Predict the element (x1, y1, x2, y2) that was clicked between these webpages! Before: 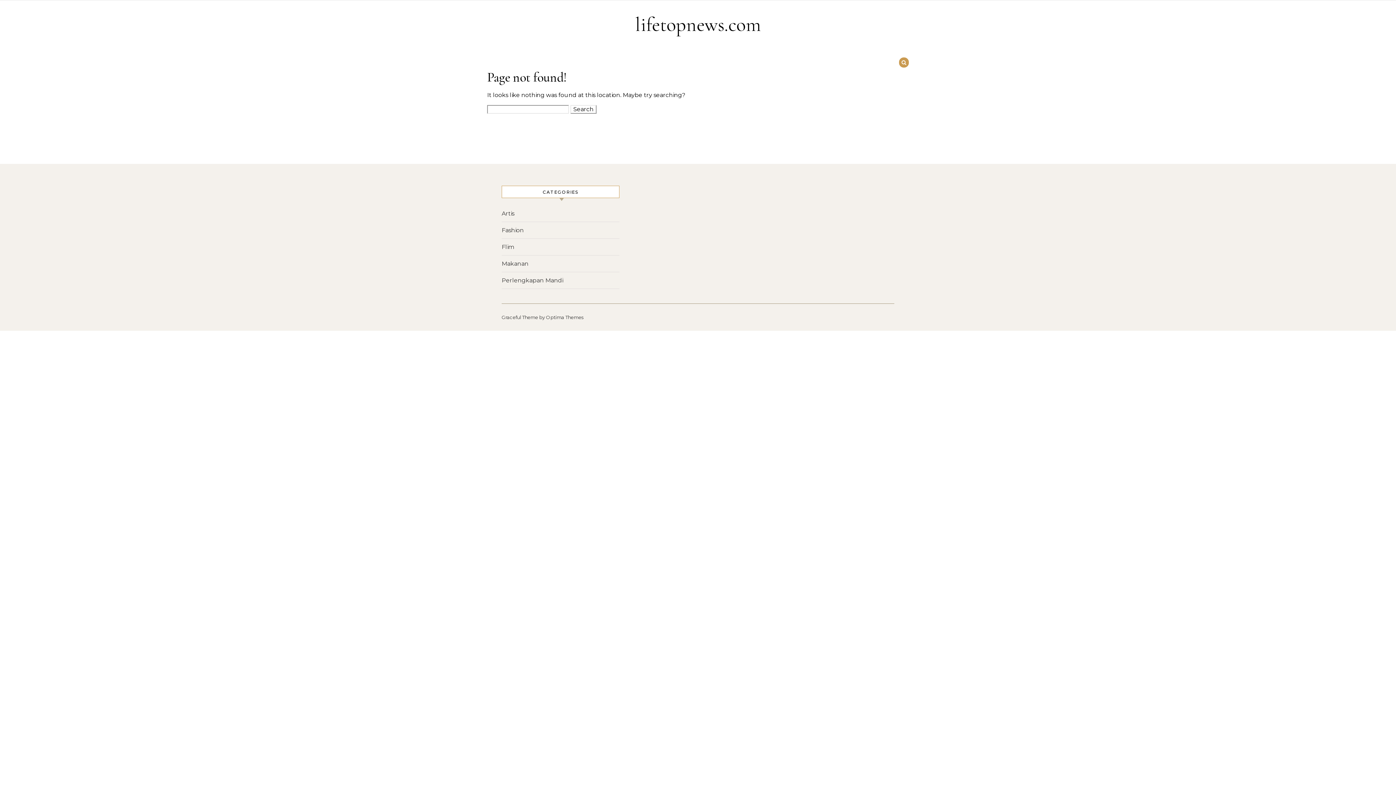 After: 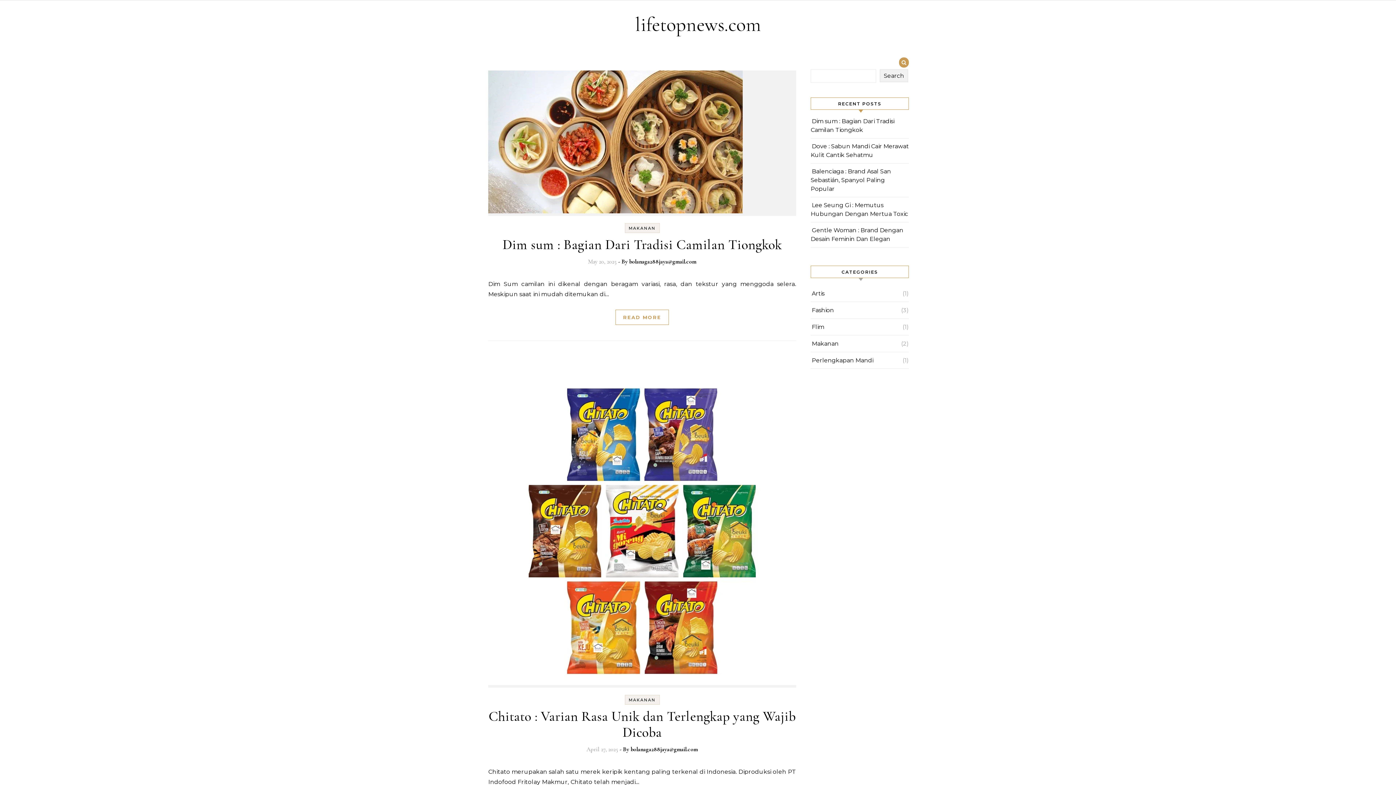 Action: bbox: (501, 255, 528, 272) label: Makanan